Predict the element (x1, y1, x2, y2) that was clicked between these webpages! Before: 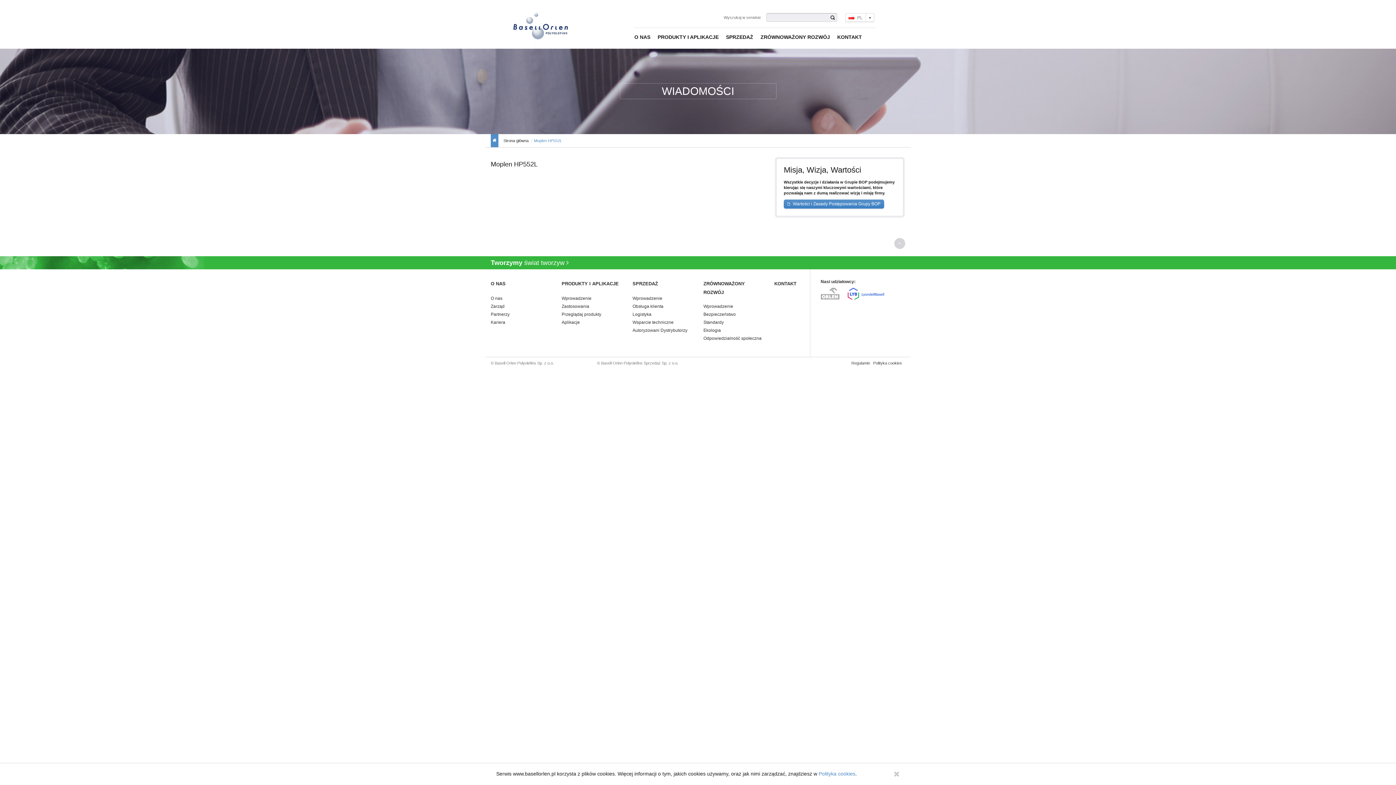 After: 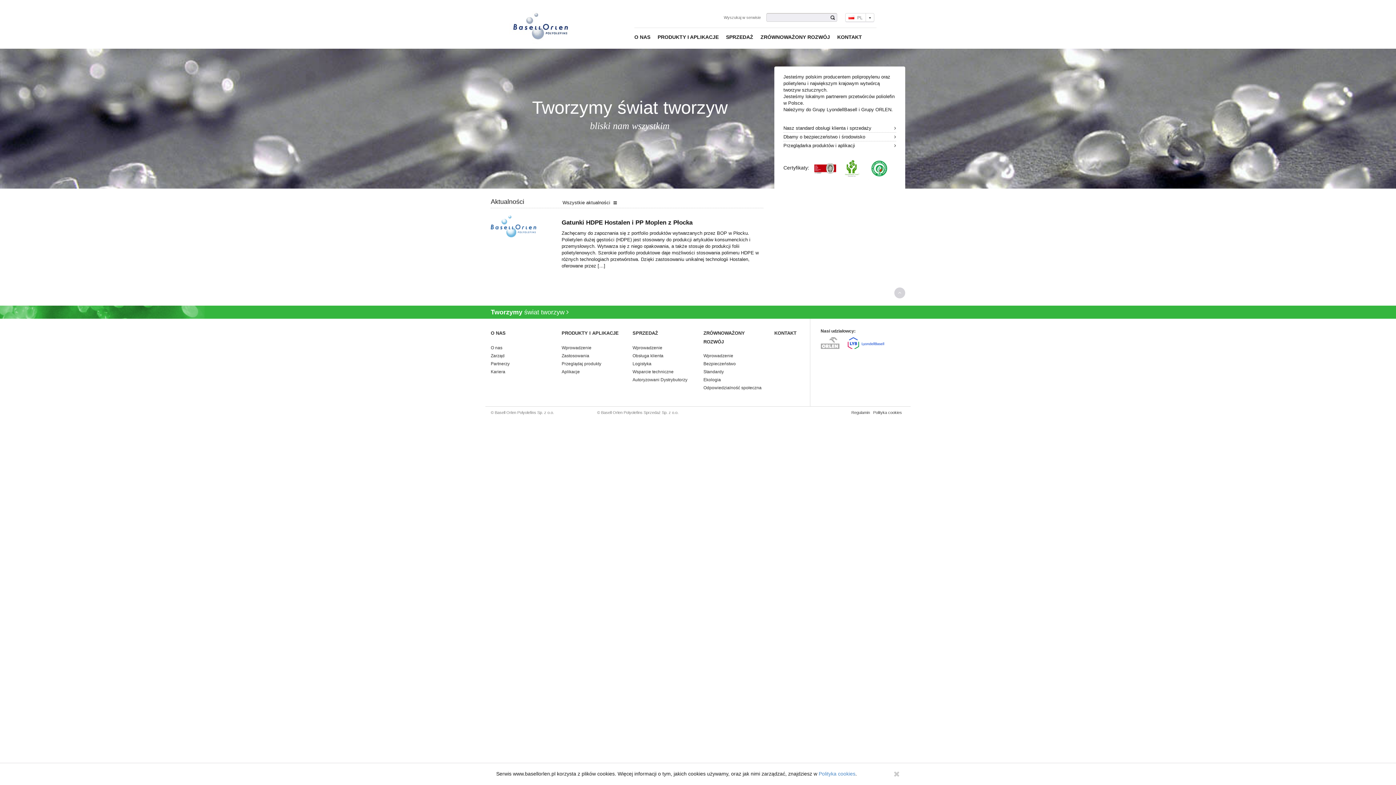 Action: label: Basell Orlen Polyolefins bbox: (509, 11, 570, 44)